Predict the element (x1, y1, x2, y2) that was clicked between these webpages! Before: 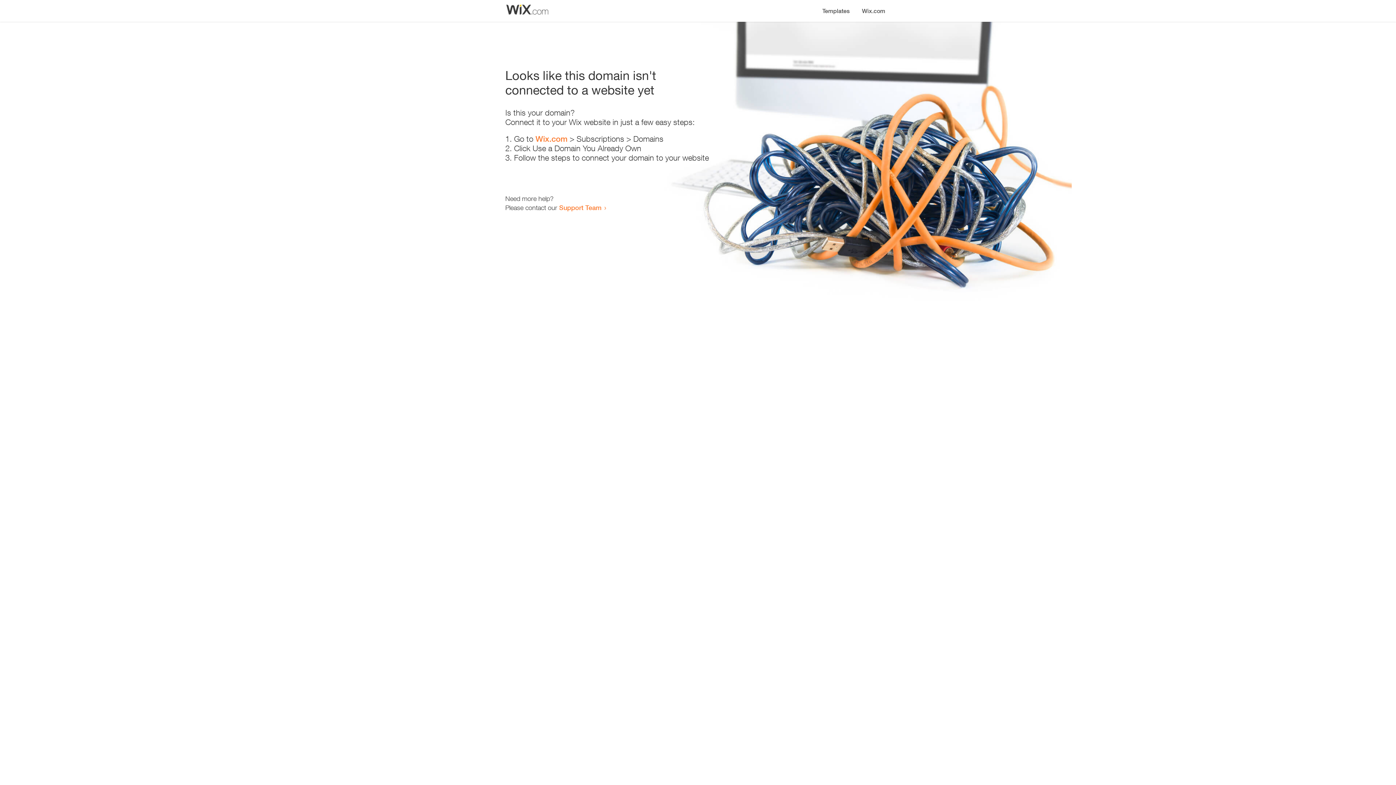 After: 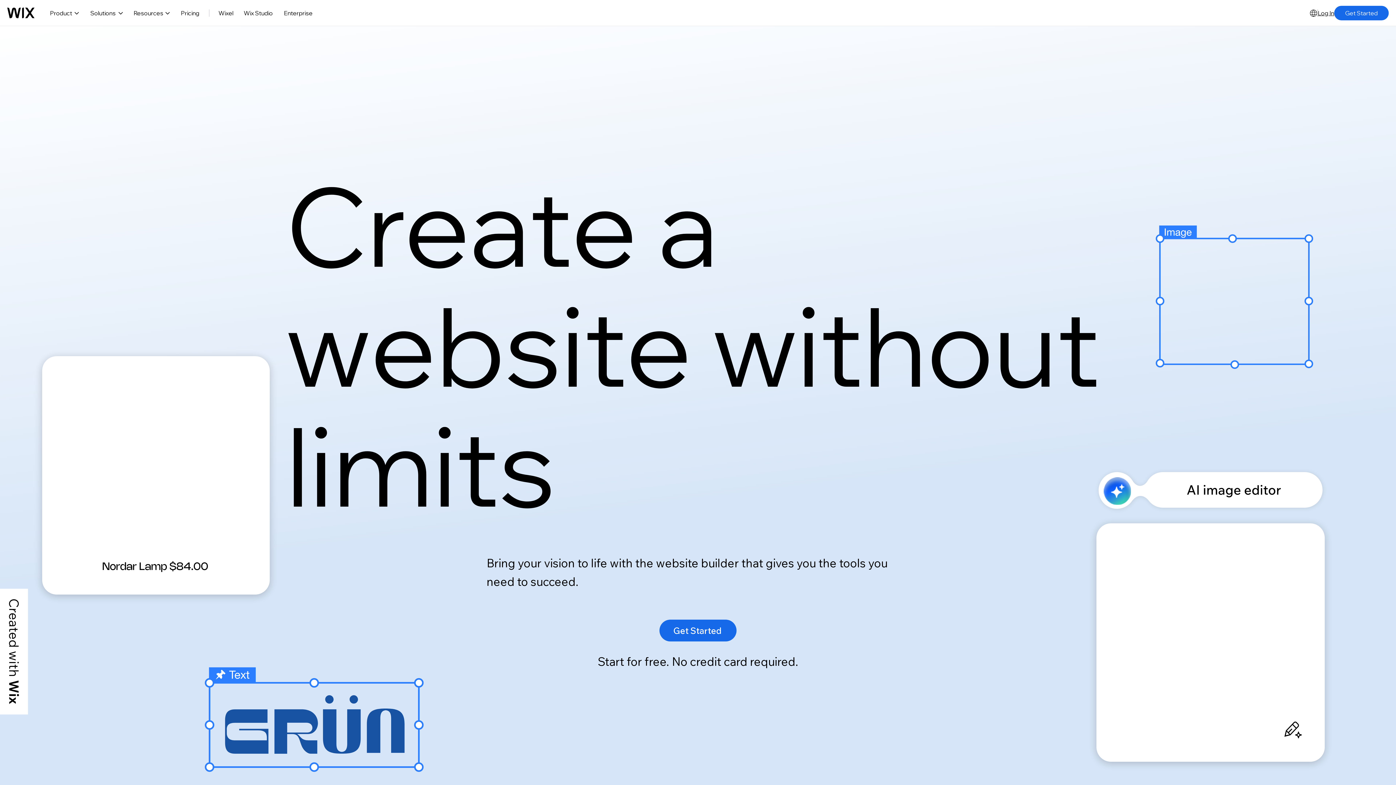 Action: bbox: (856, 0, 890, 14) label: Wix.com